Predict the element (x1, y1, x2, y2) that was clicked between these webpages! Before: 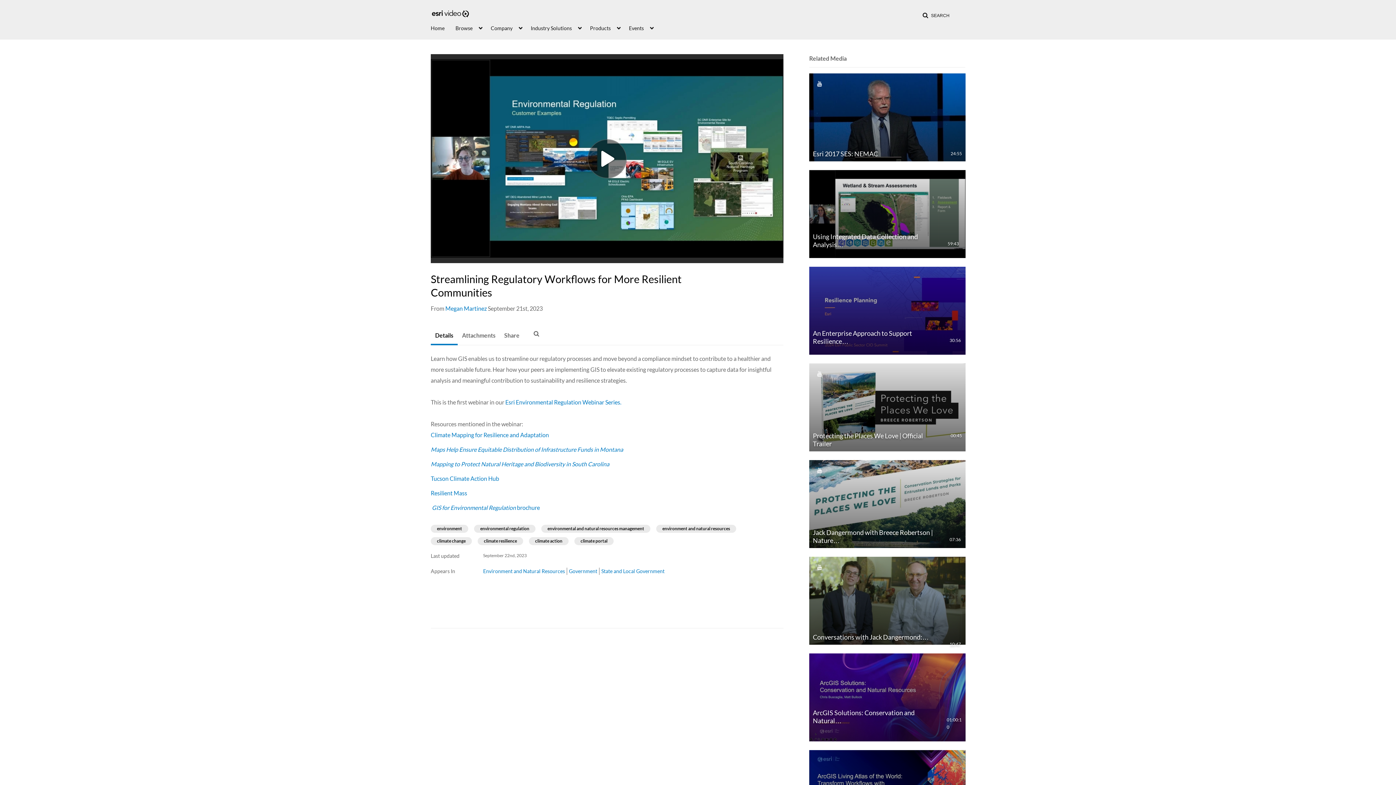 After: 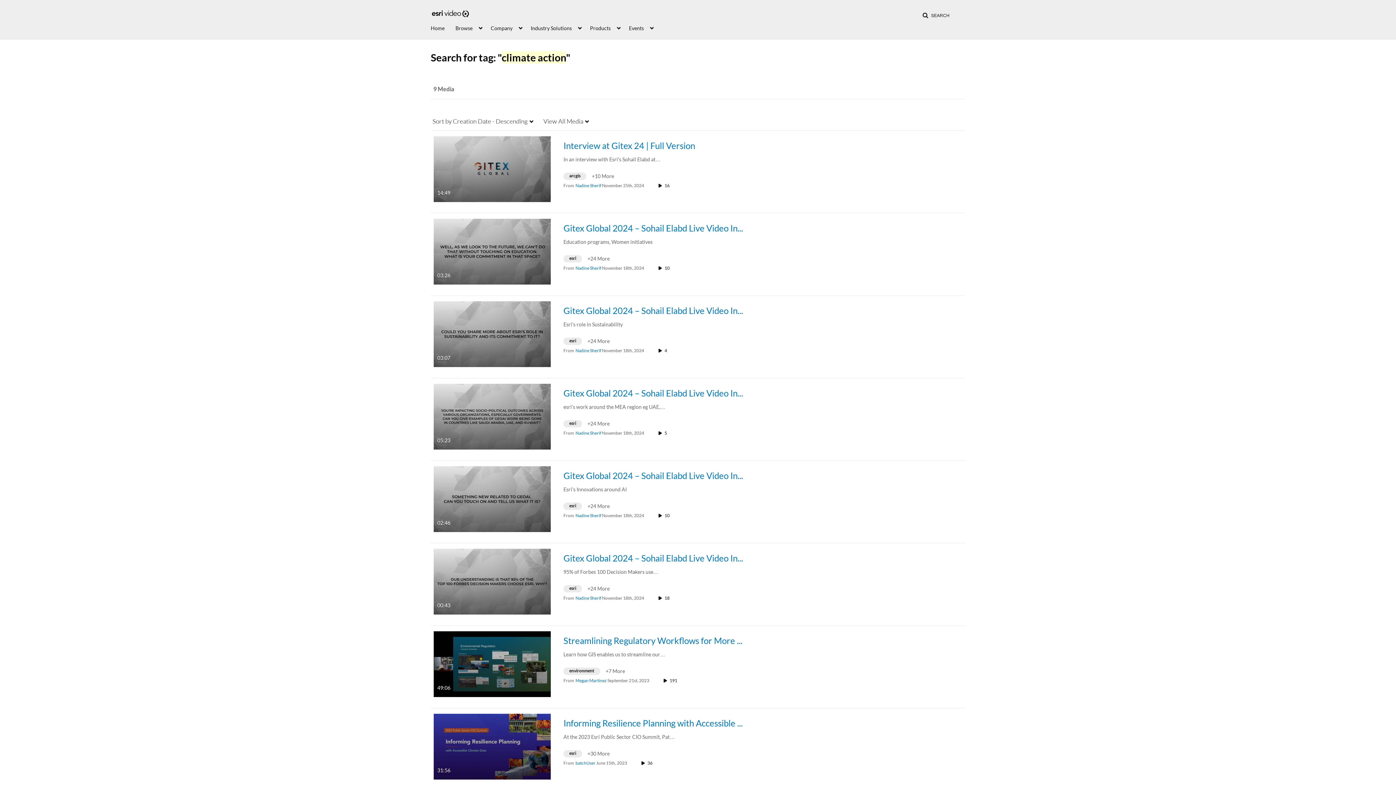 Action: label: climate action bbox: (529, 537, 568, 545)